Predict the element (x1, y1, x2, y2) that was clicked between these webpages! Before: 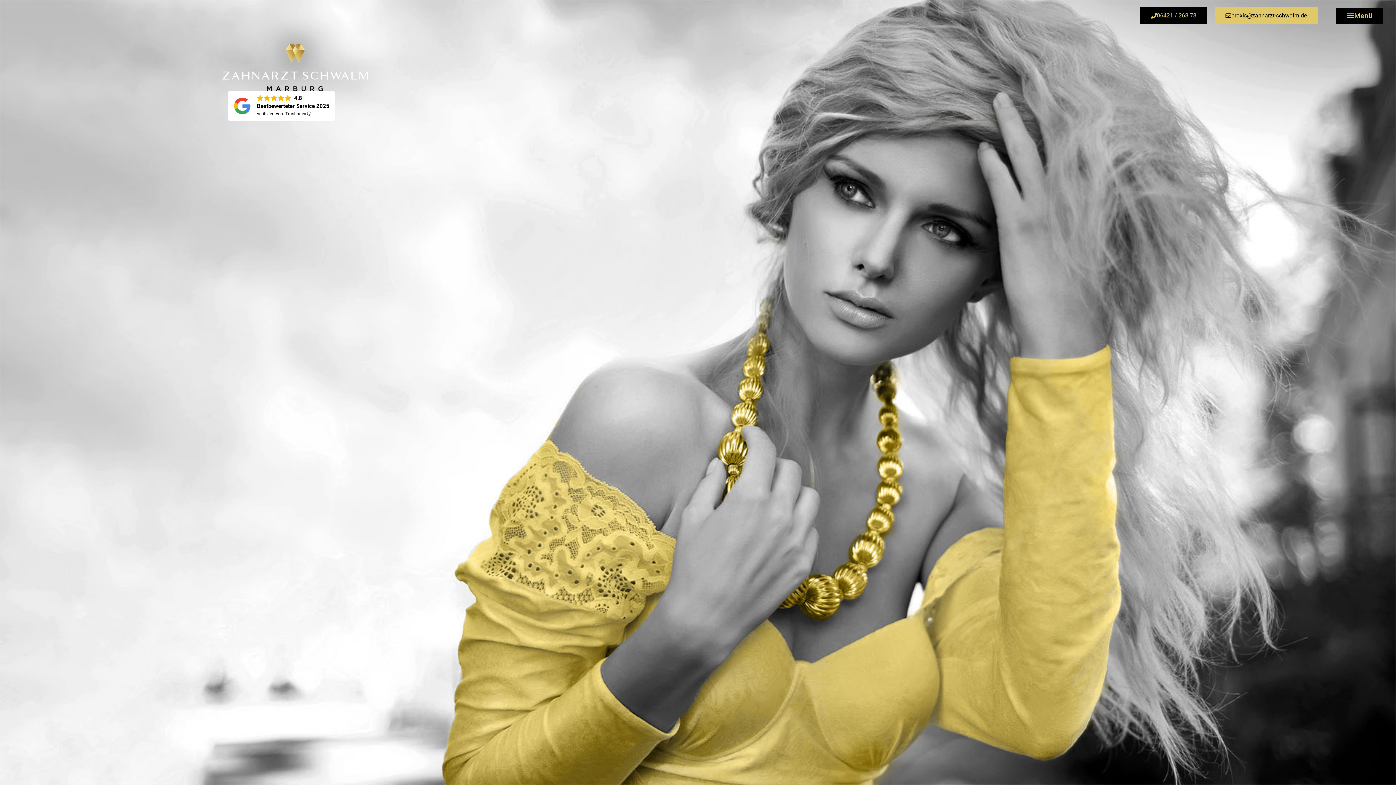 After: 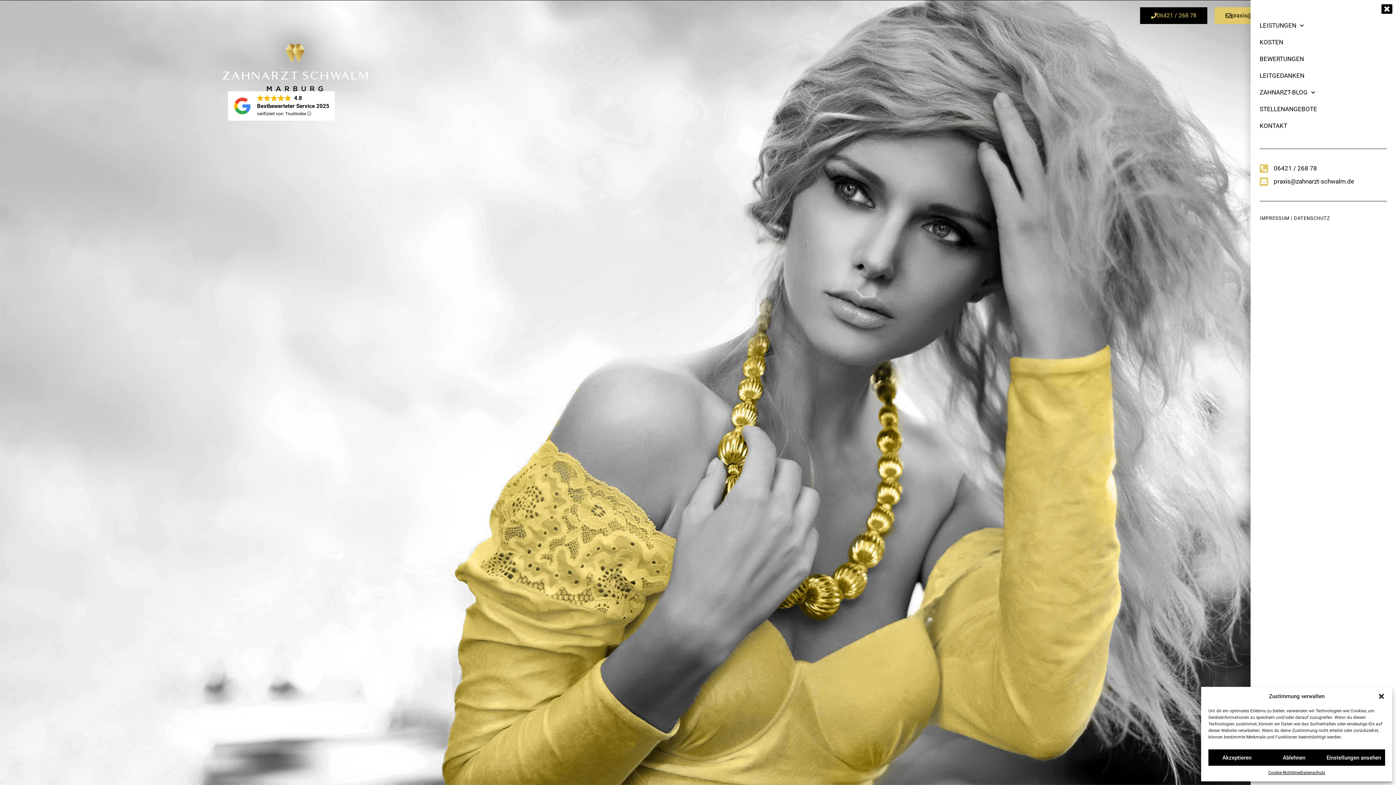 Action: bbox: (1336, 7, 1383, 23) label: Menü